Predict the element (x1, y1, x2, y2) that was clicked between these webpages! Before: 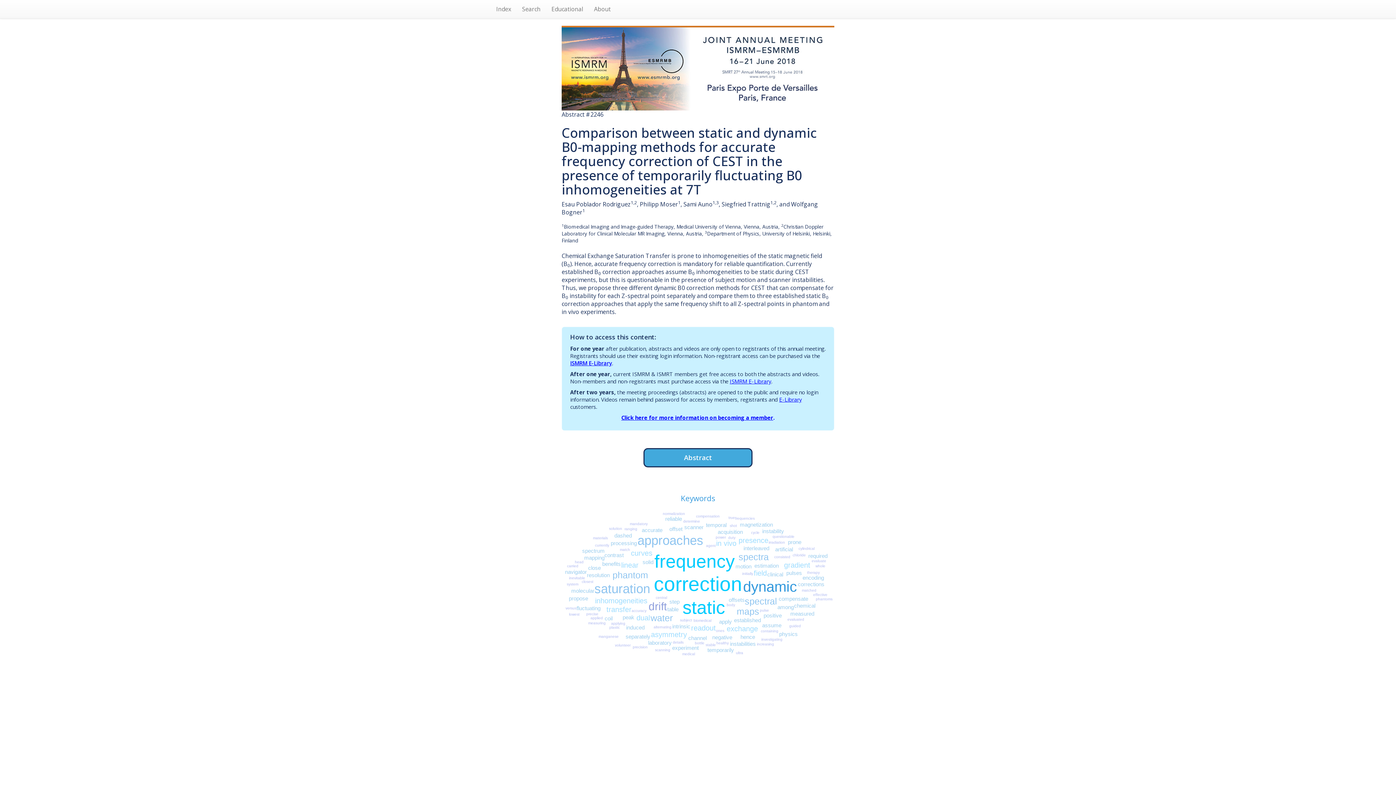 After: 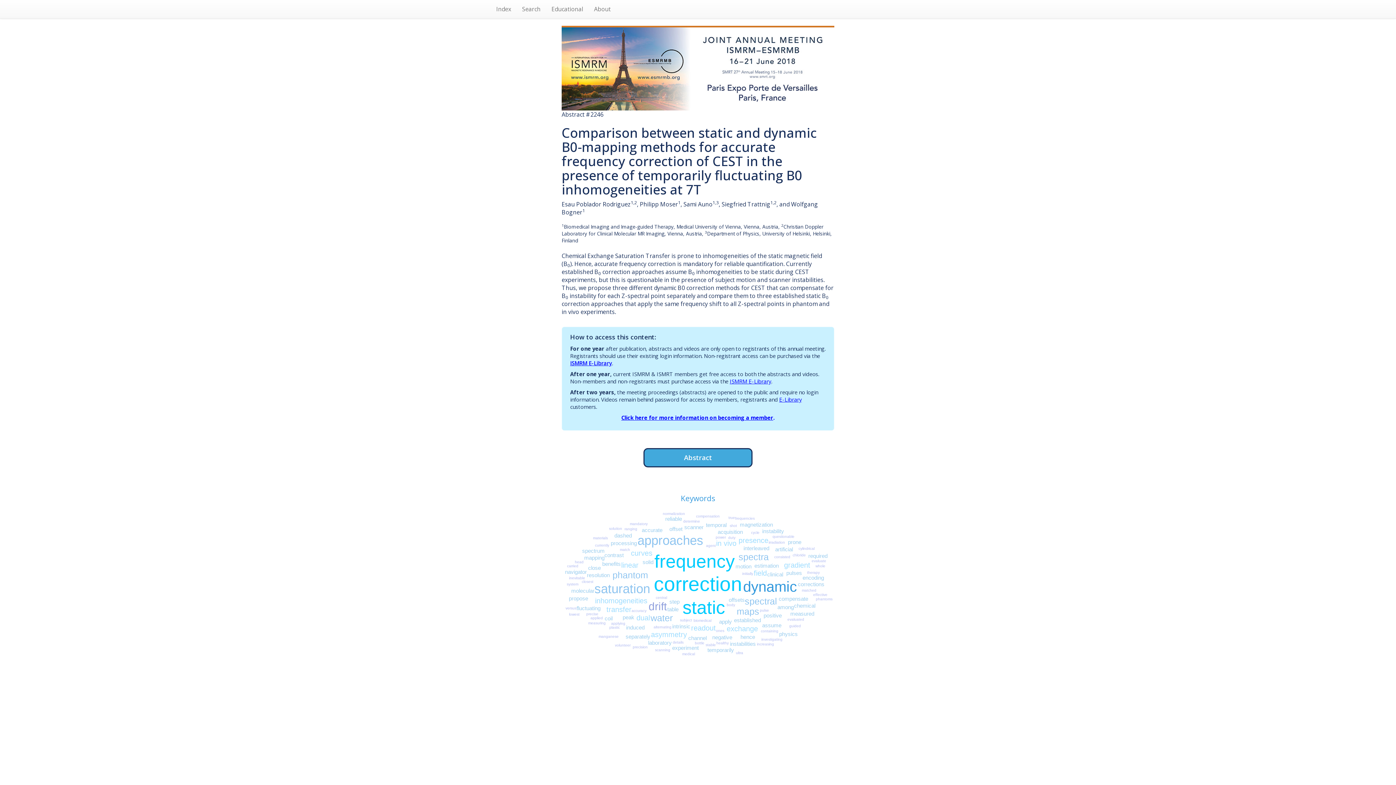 Action: label: E-Library bbox: (779, 396, 801, 403)